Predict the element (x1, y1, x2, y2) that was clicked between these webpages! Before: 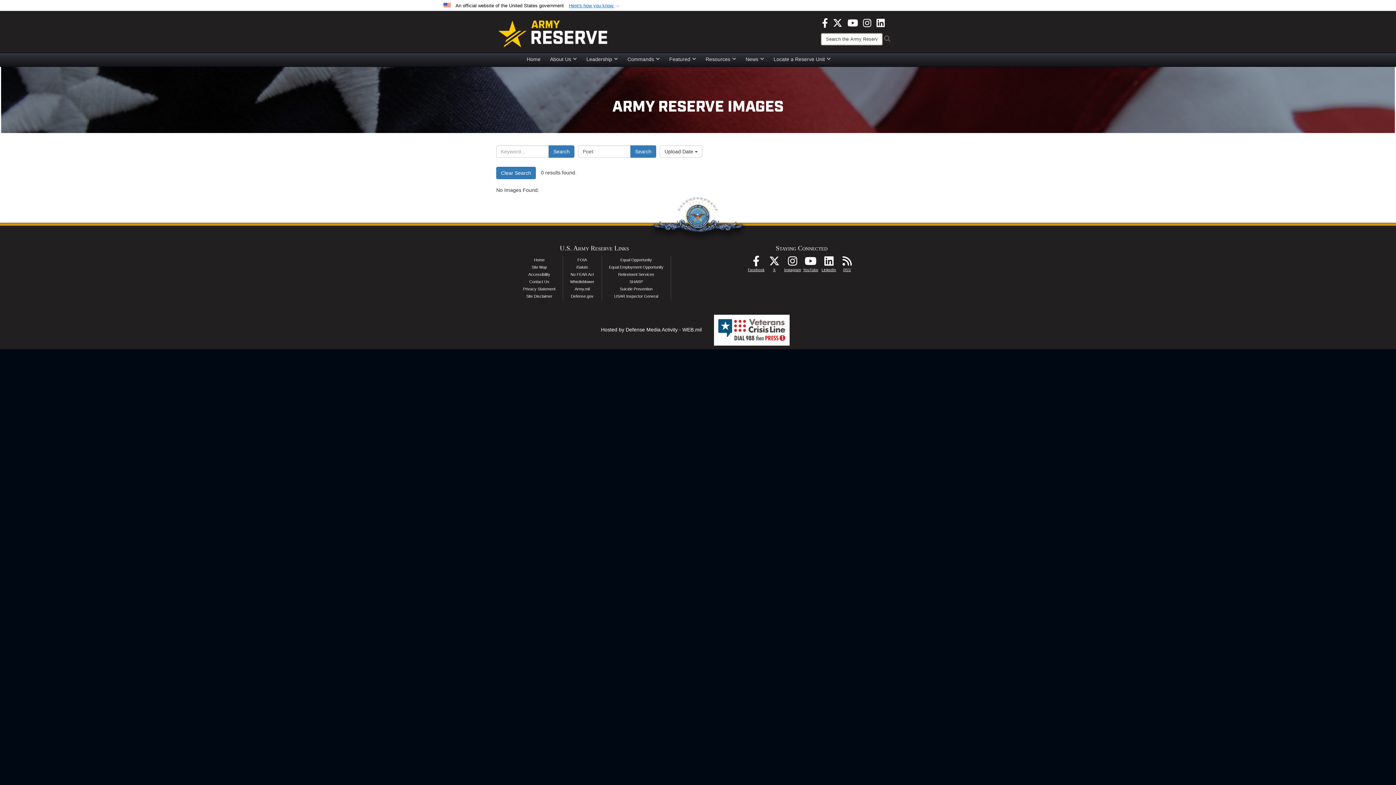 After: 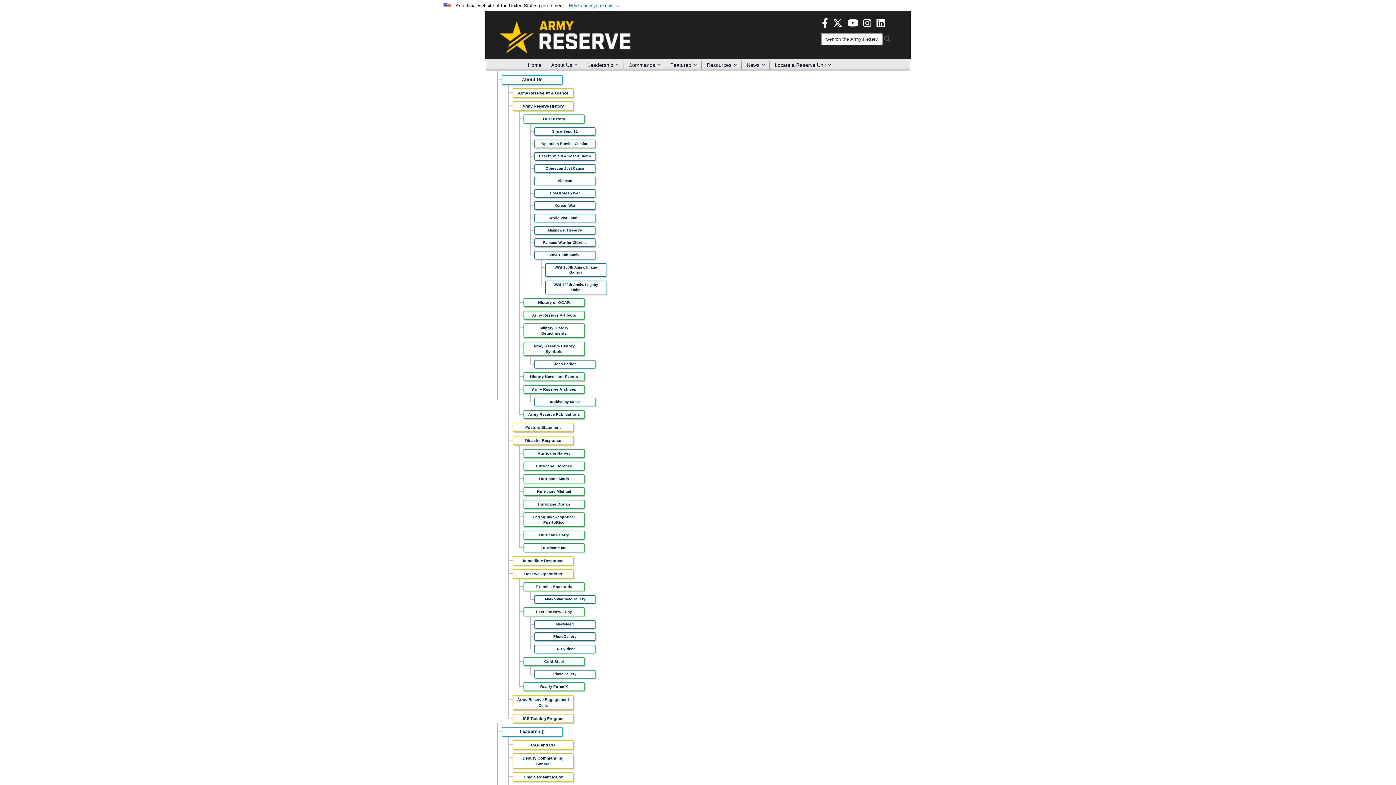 Action: label: Site Map bbox: (531, 265, 547, 269)